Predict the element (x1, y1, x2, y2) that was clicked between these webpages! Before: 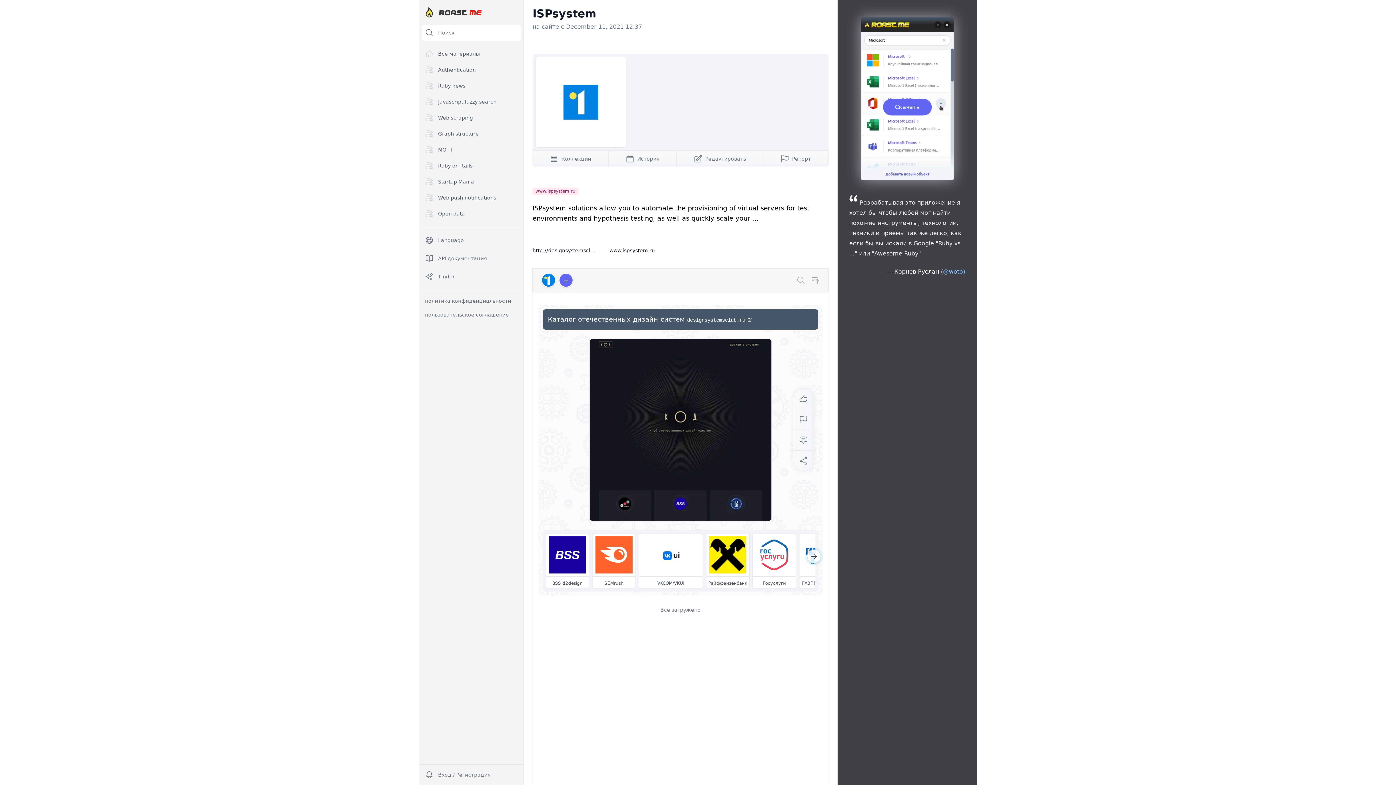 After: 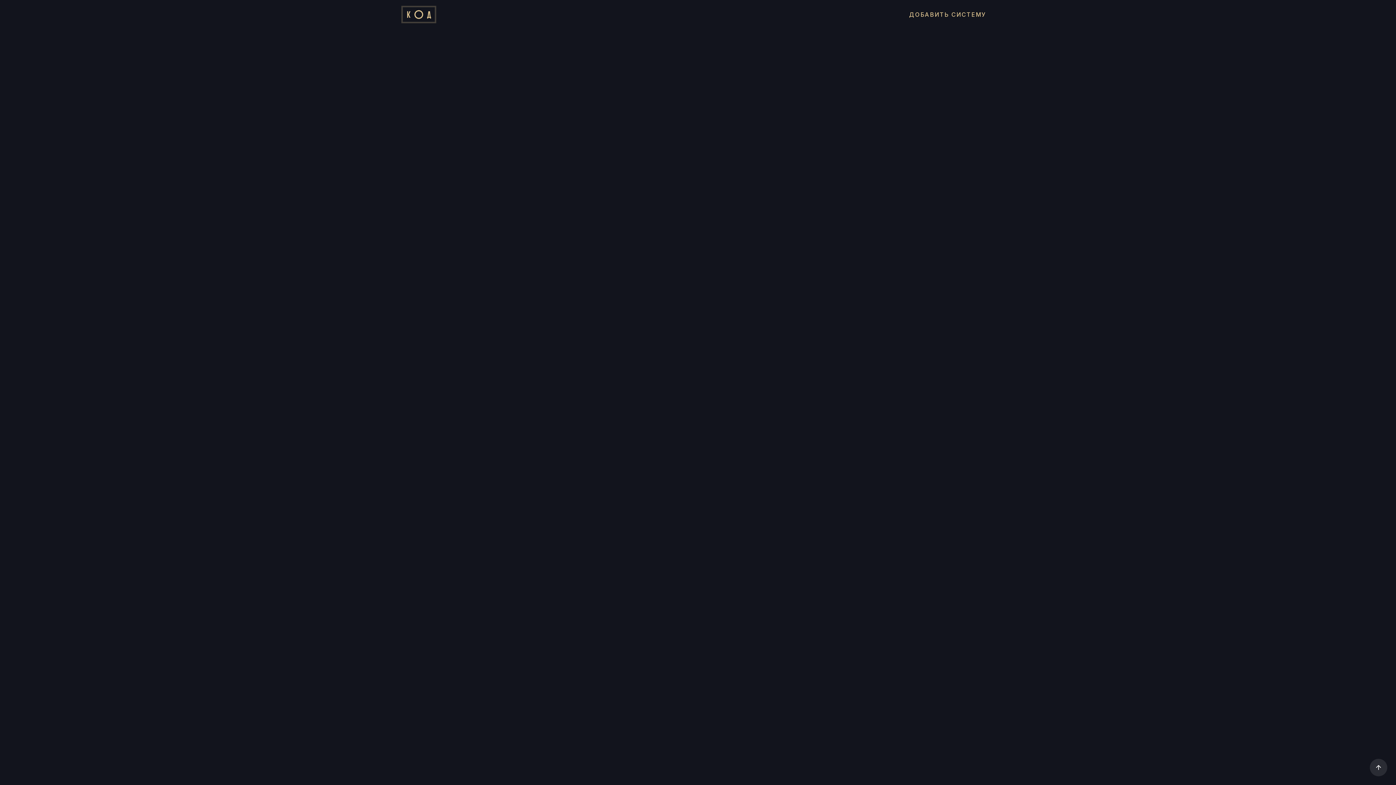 Action: bbox: (548, 314, 752, 324) label: Каталог отечественных дизайн-систем designsystemsclub.ru 